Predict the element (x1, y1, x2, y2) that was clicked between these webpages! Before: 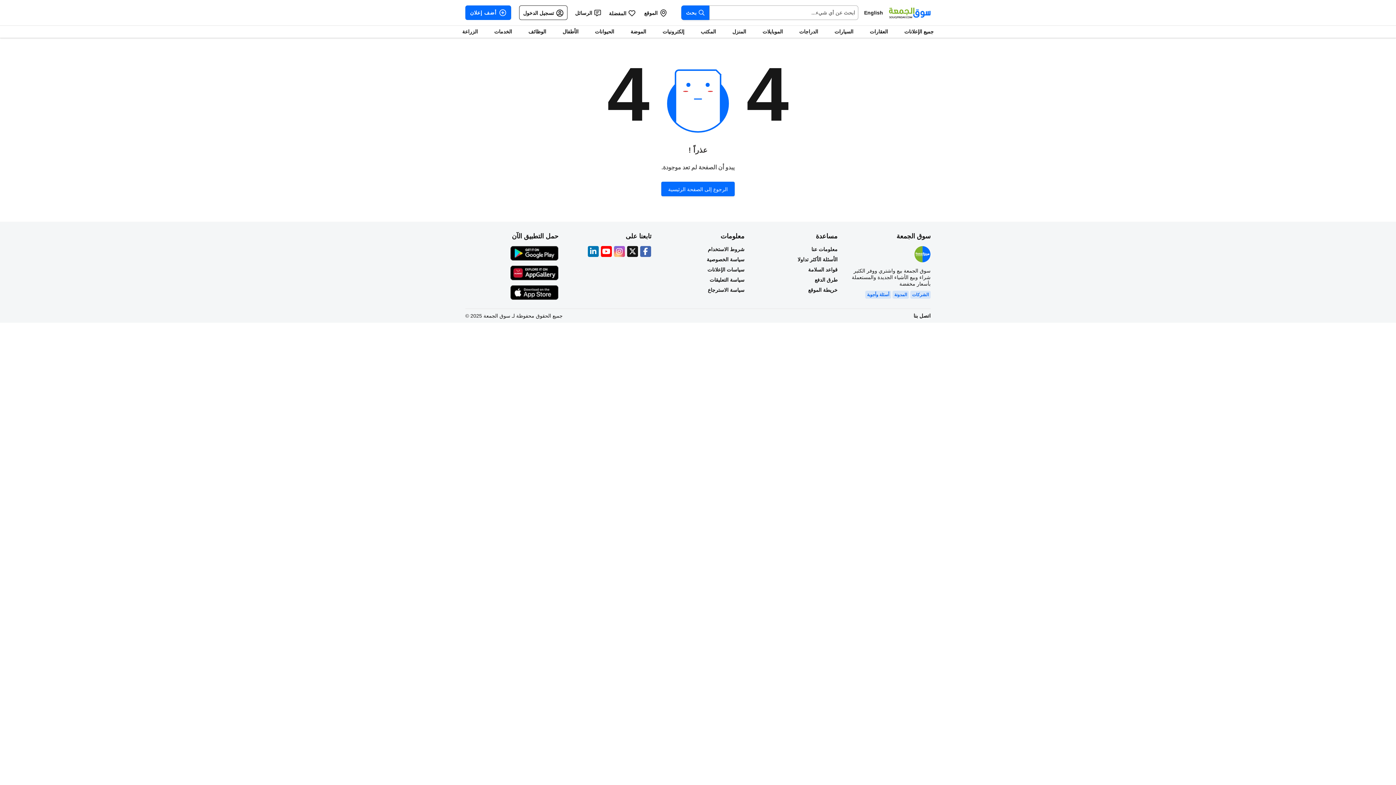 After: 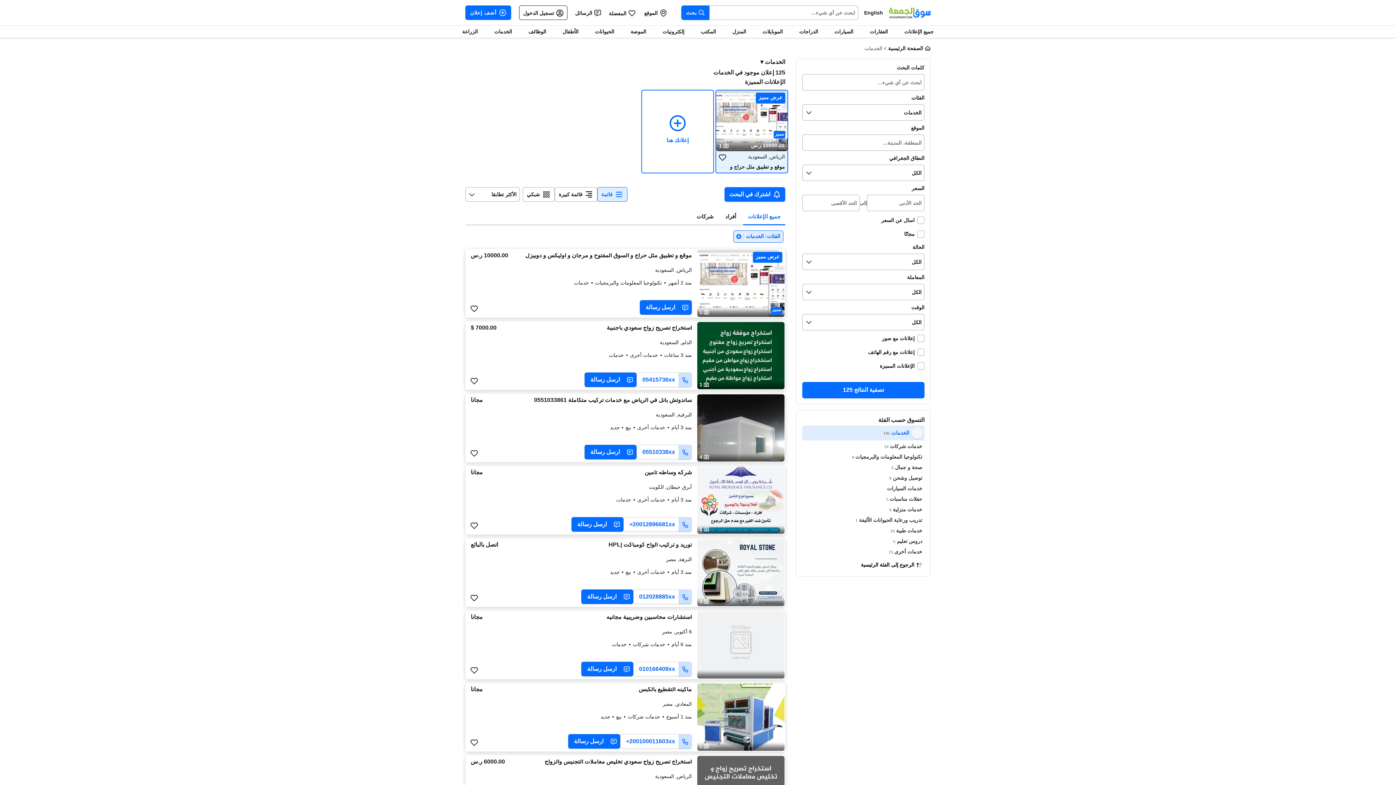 Action: bbox: (486, 28, 519, 34) label: الخدمات